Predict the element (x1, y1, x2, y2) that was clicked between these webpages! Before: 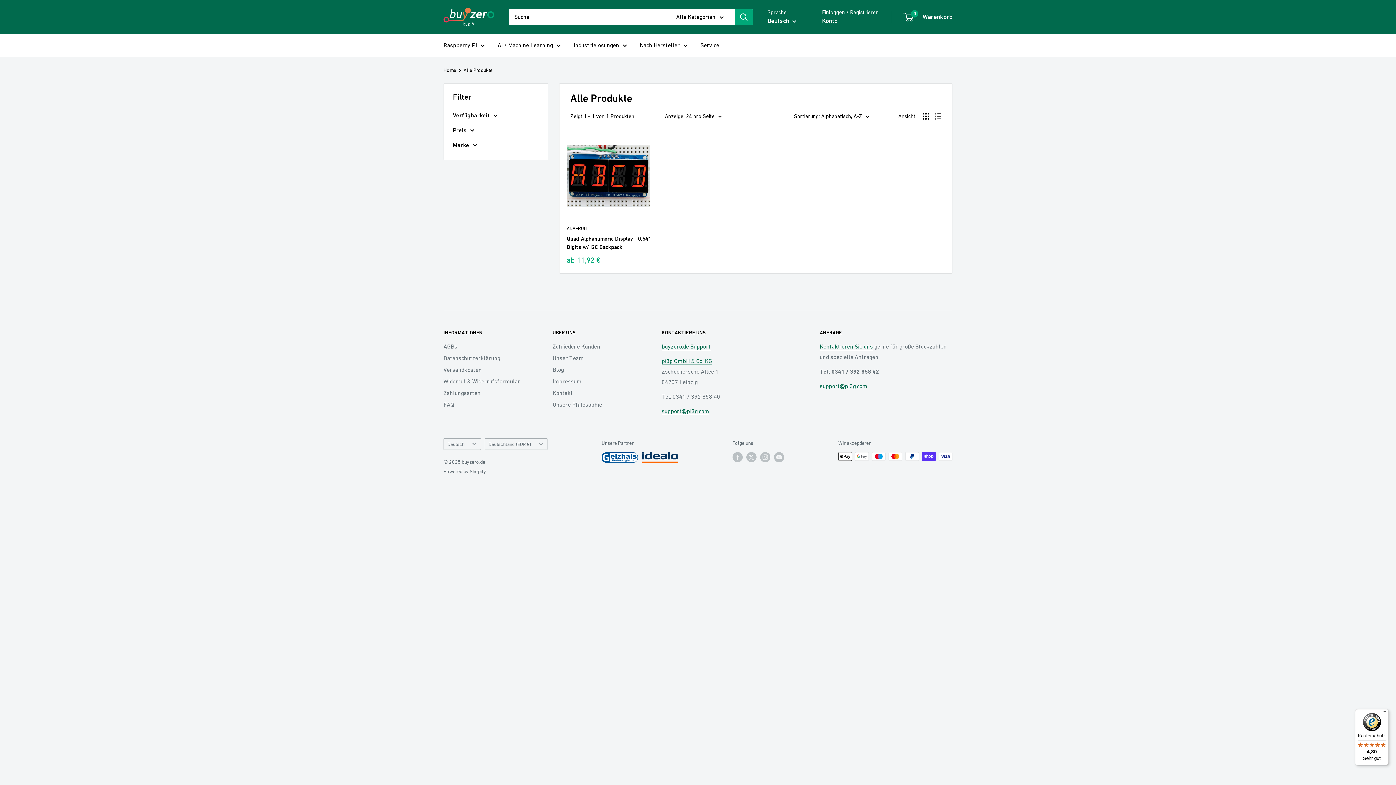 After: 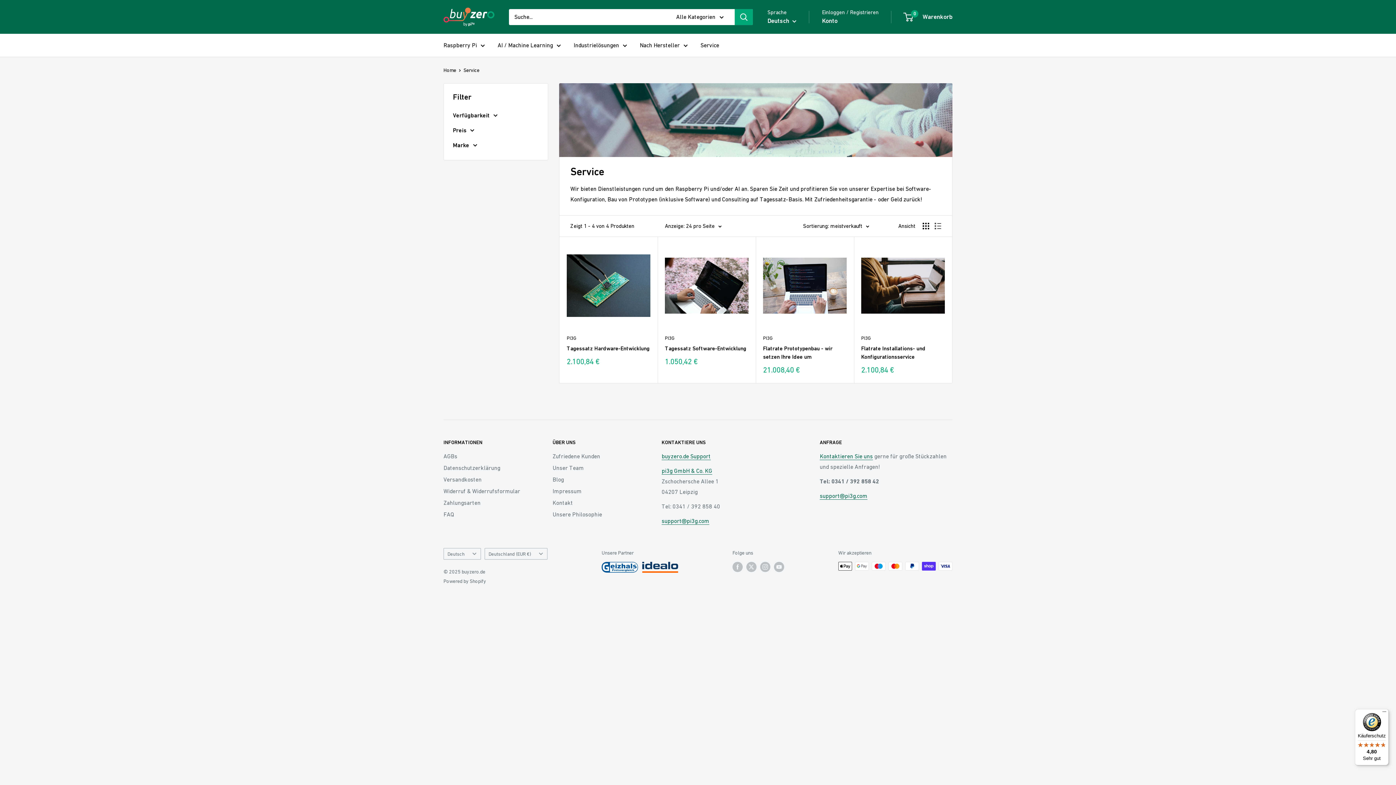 Action: label: Service bbox: (700, 40, 719, 50)